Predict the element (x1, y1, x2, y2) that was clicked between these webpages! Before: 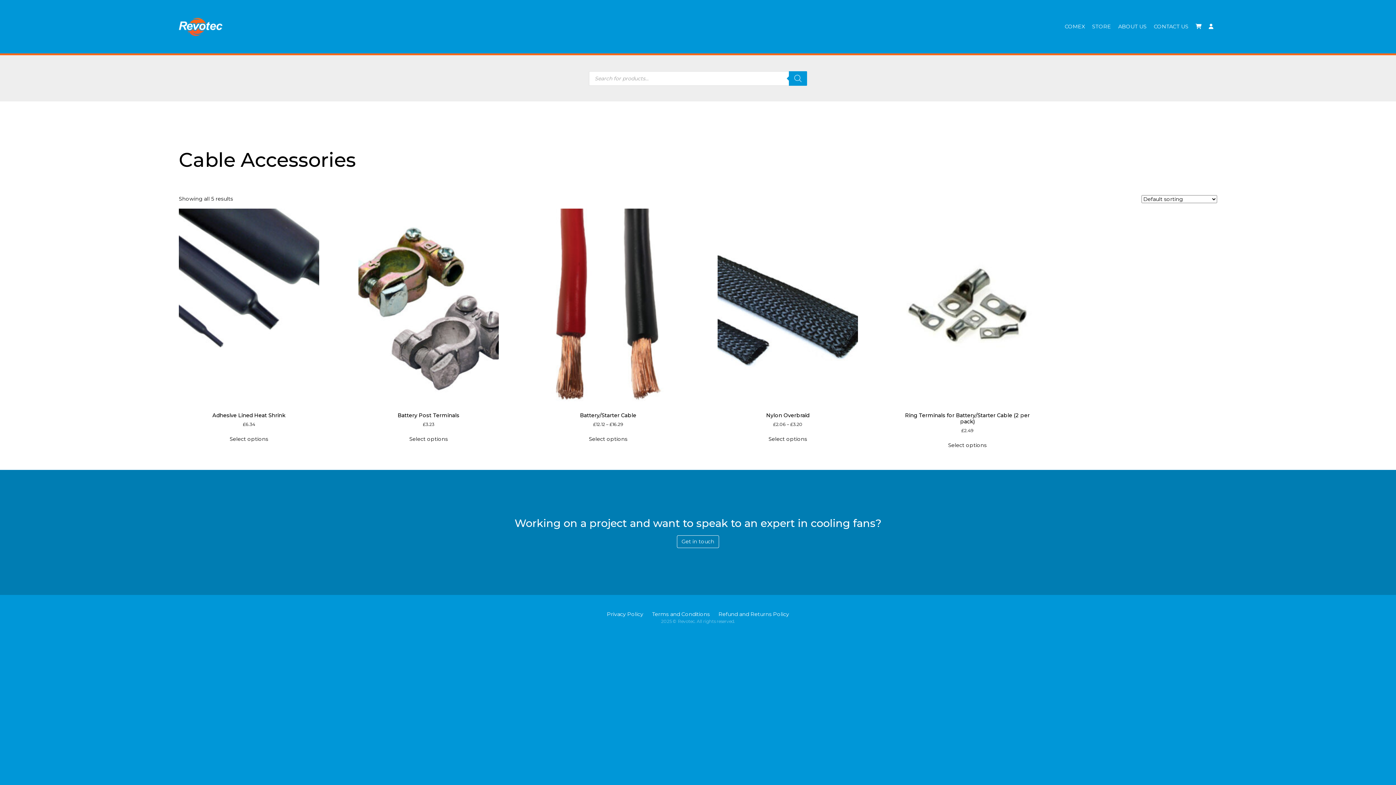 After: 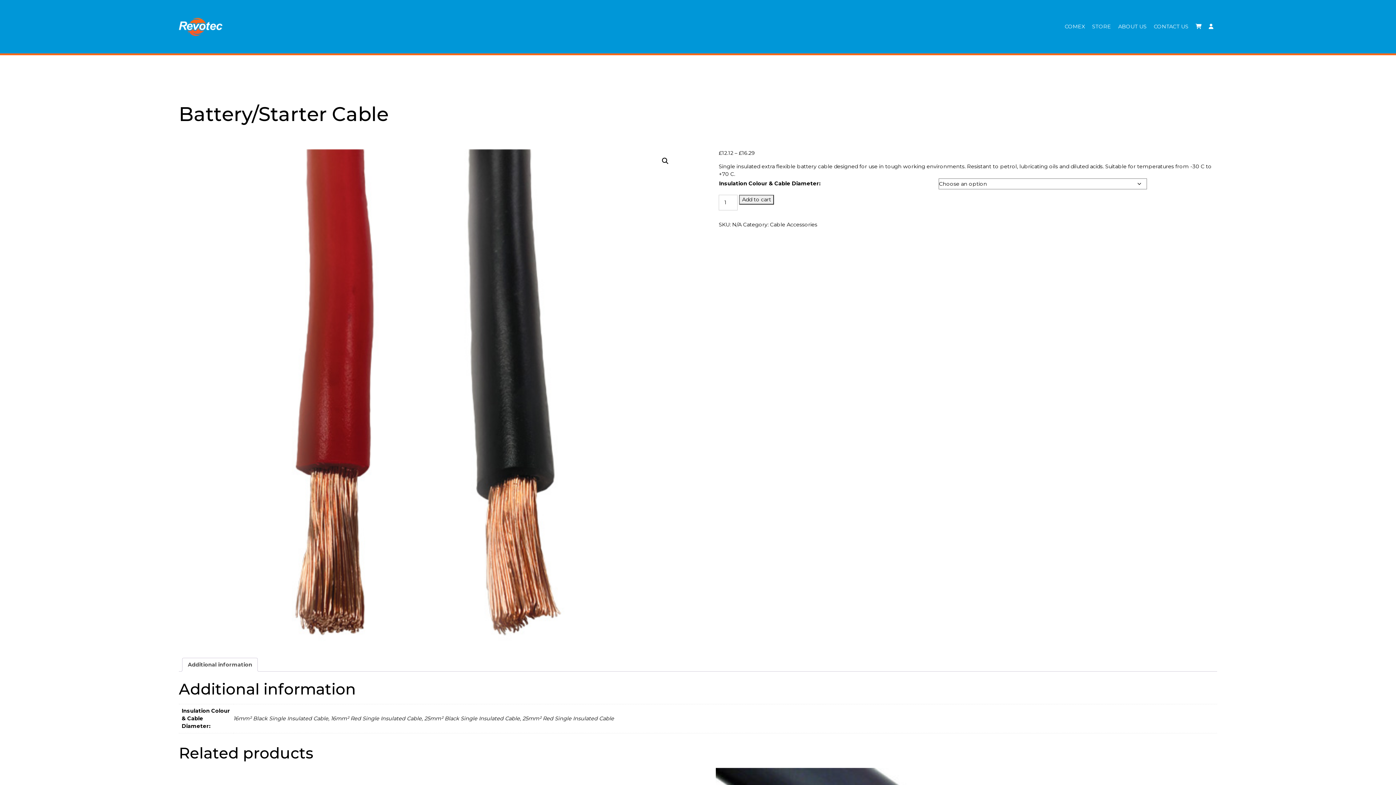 Action: bbox: (538, 208, 678, 428) label: Battery/Starter Cable
£12.12 – £16.29